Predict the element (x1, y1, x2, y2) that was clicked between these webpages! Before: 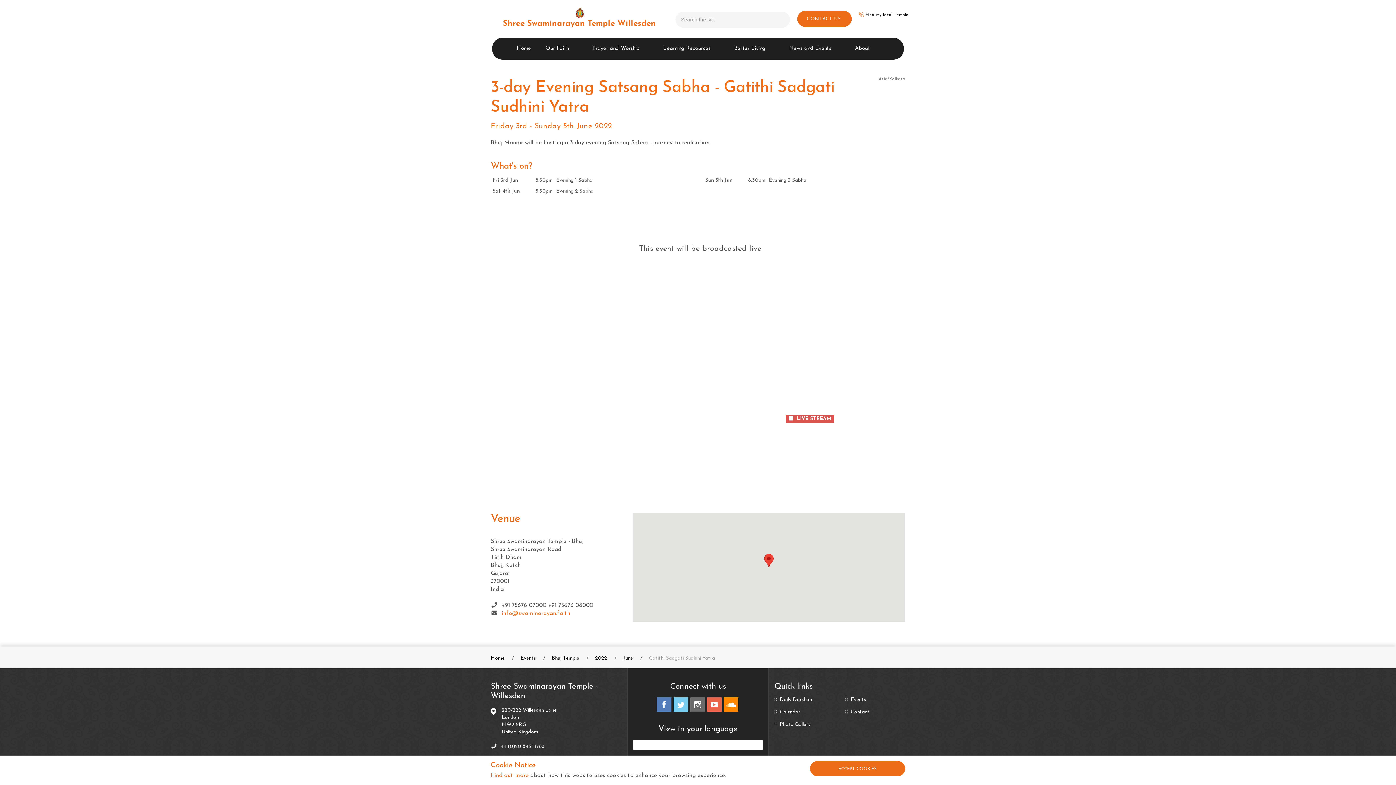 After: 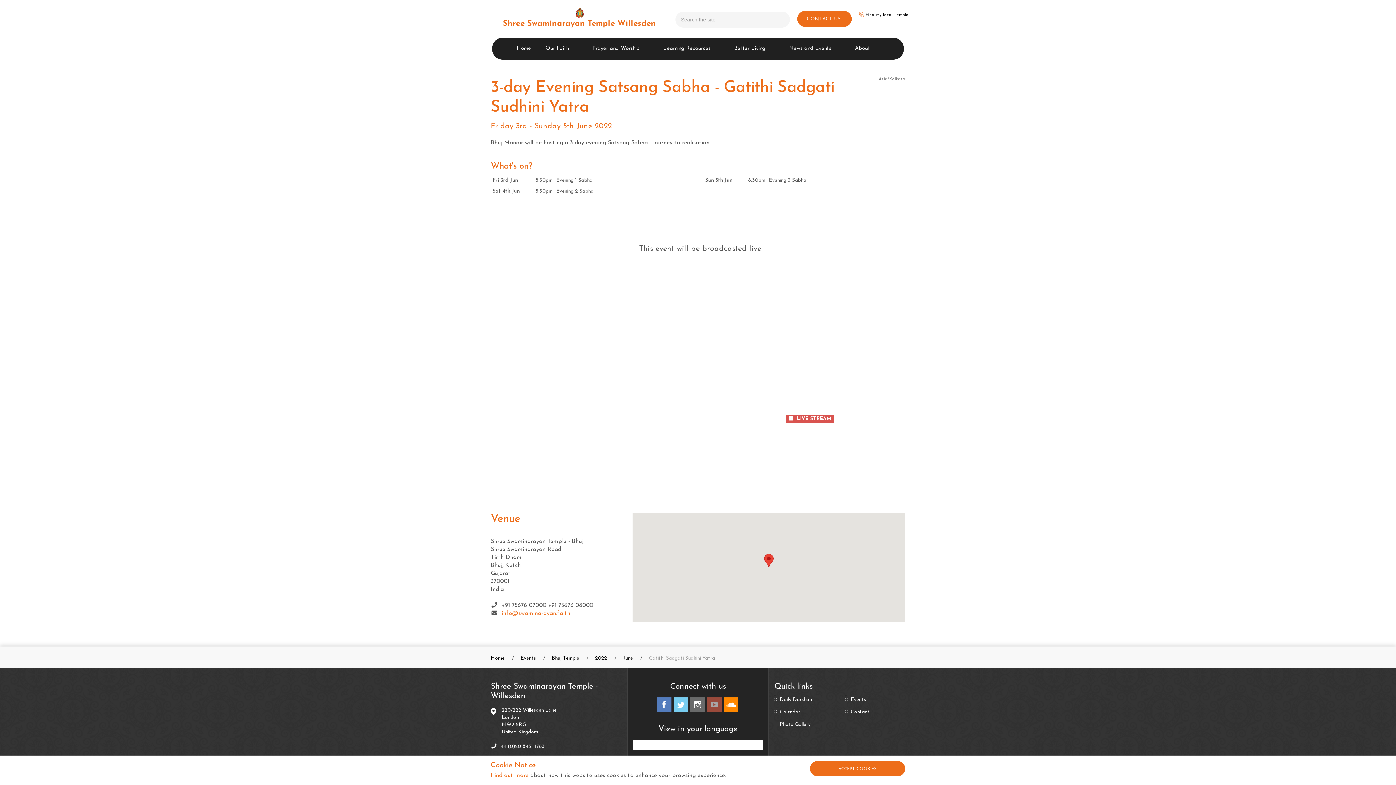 Action: label: youtube bbox: (707, 697, 721, 712)